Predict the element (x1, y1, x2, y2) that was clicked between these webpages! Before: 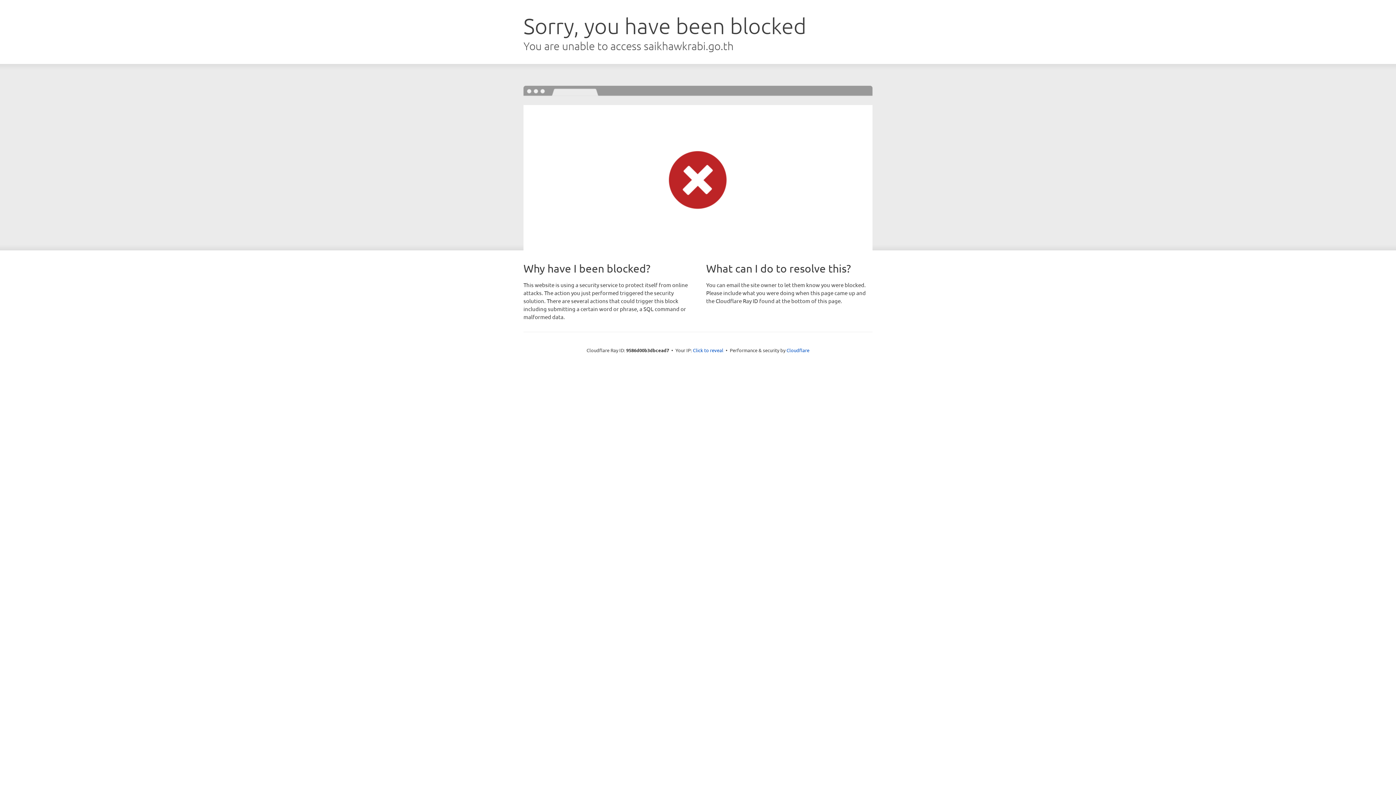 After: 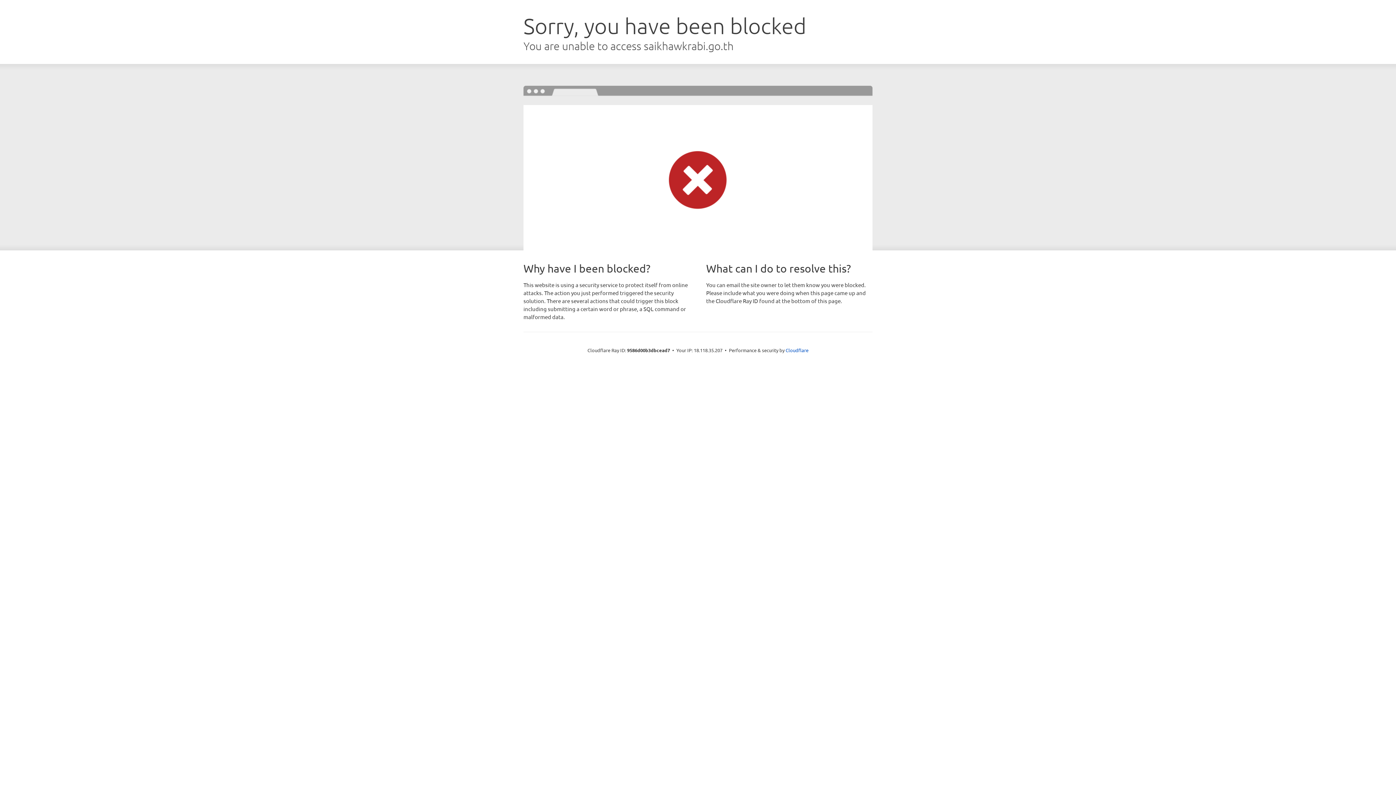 Action: bbox: (693, 346, 723, 353) label: Click to reveal